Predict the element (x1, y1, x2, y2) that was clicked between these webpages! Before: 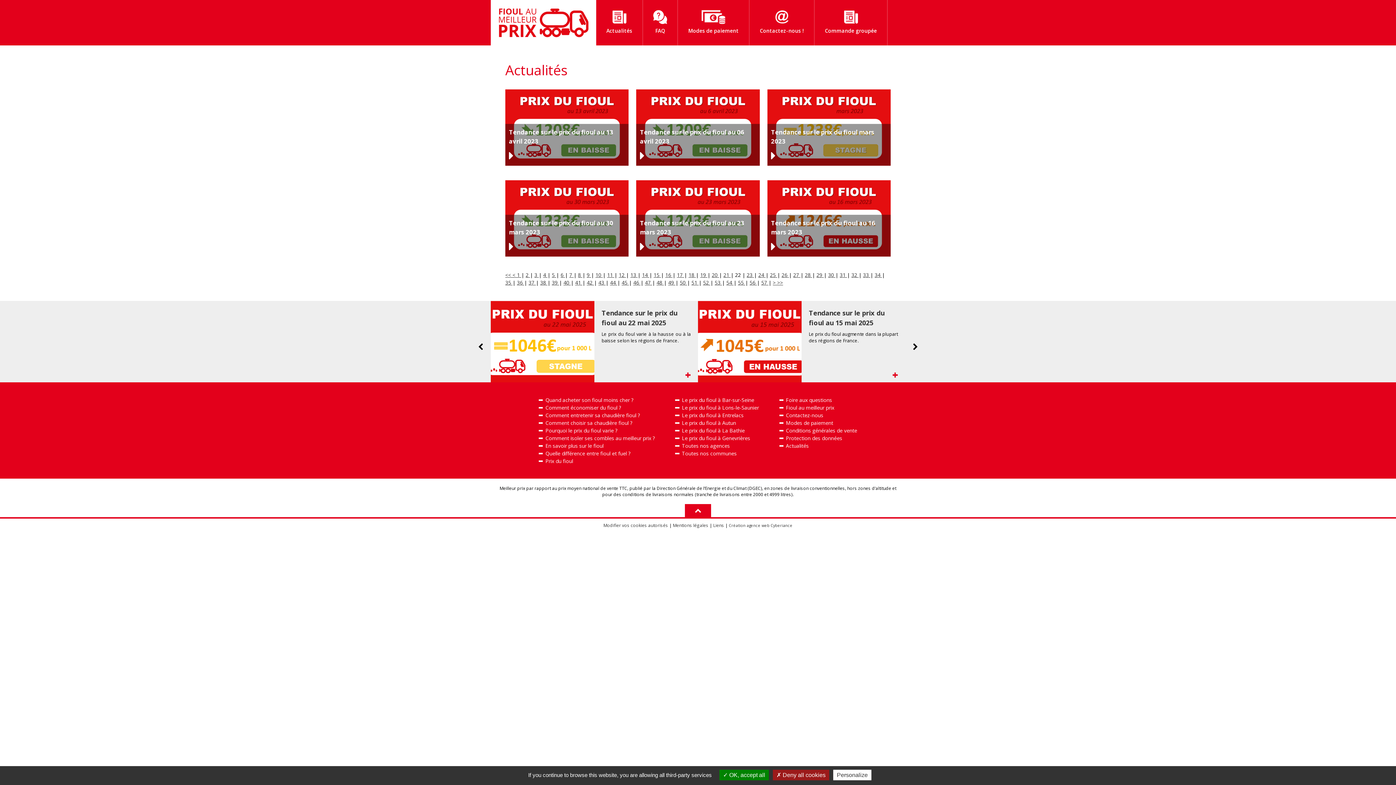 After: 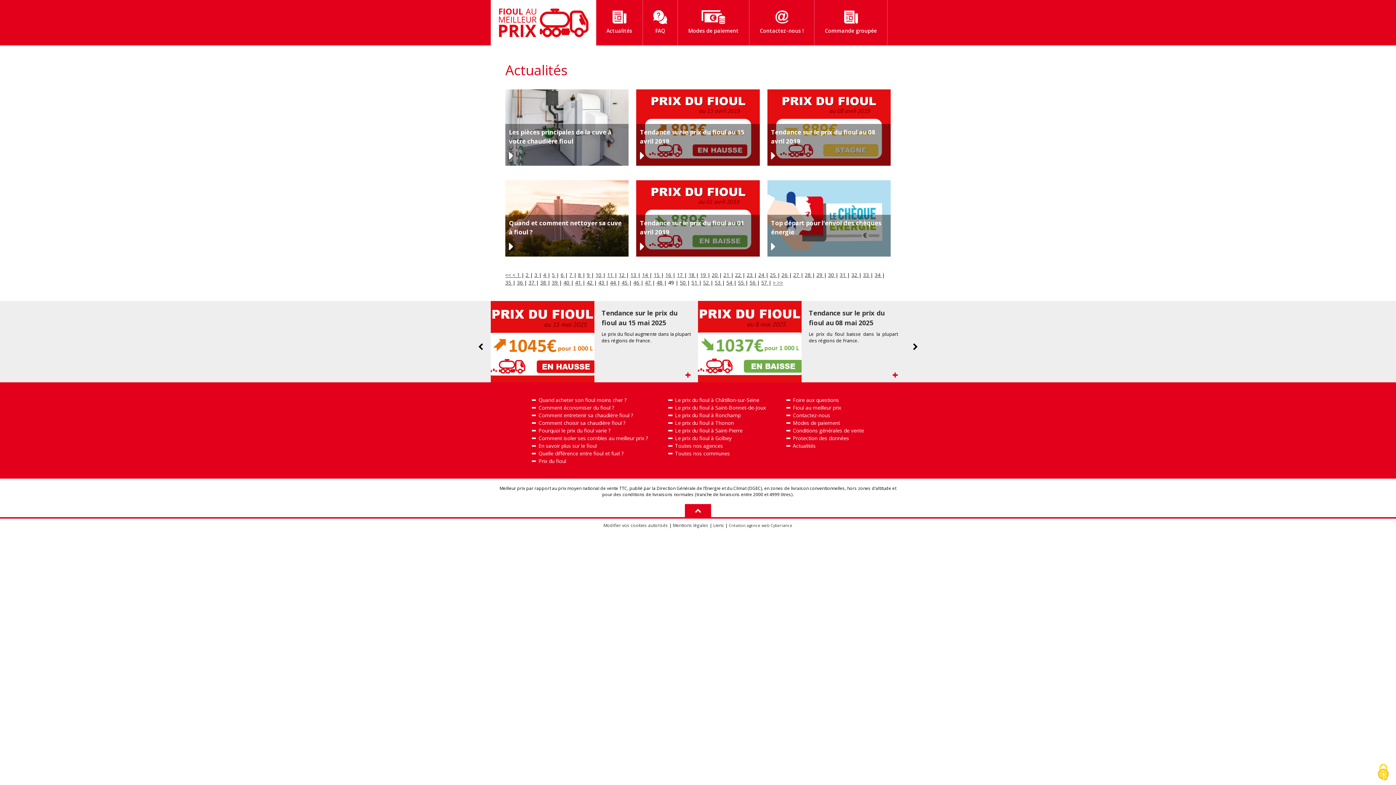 Action: bbox: (668, 279, 675, 286) label: 49 